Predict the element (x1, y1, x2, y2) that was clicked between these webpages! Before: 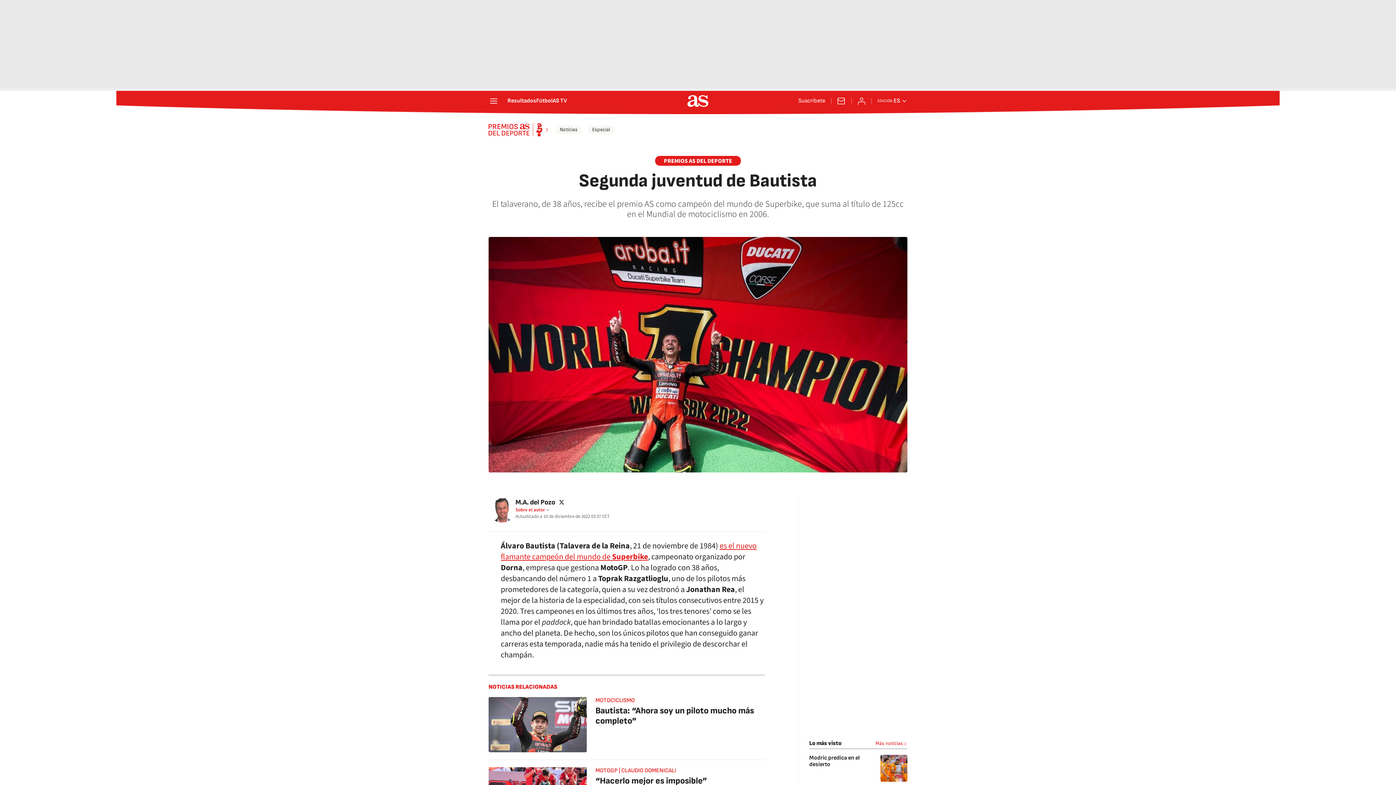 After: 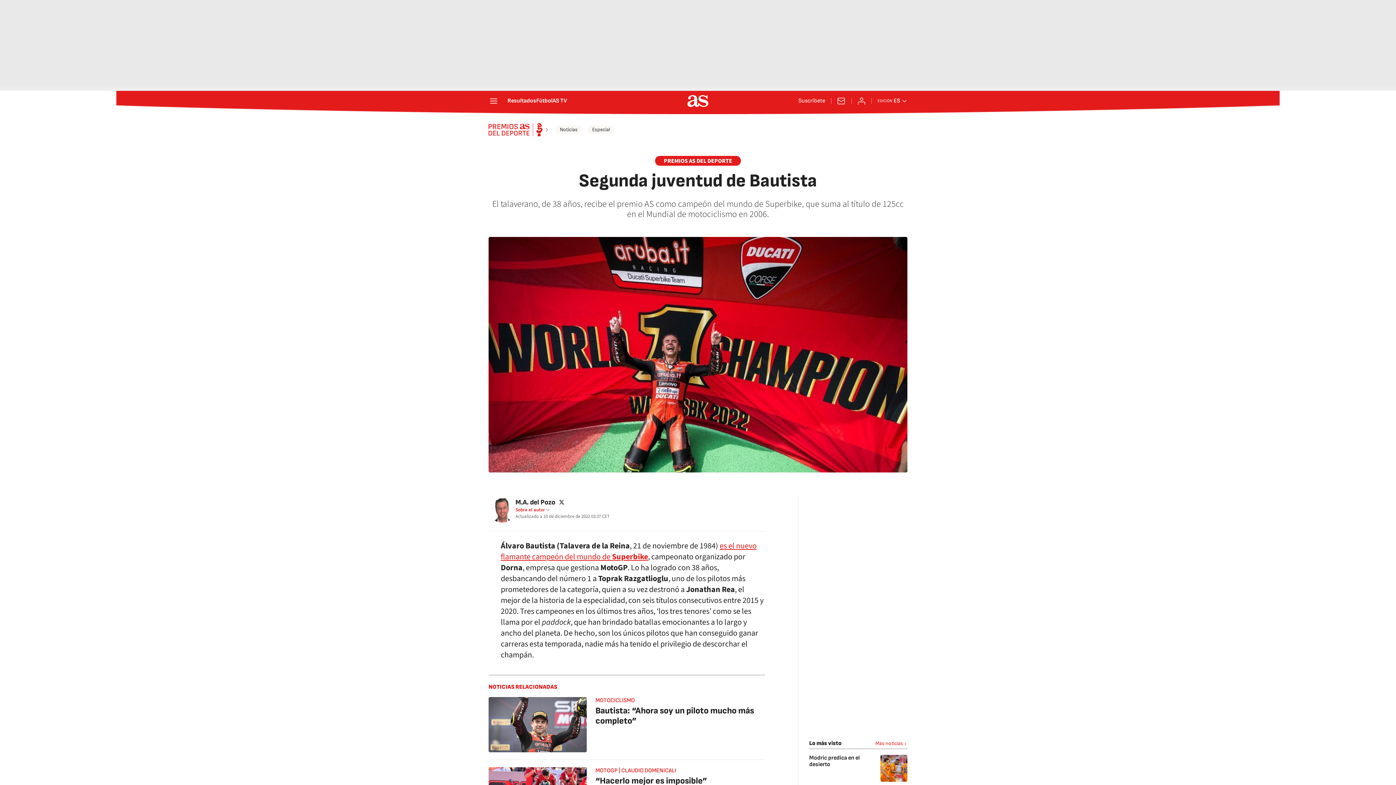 Action: bbox: (488, 123, 549, 136)